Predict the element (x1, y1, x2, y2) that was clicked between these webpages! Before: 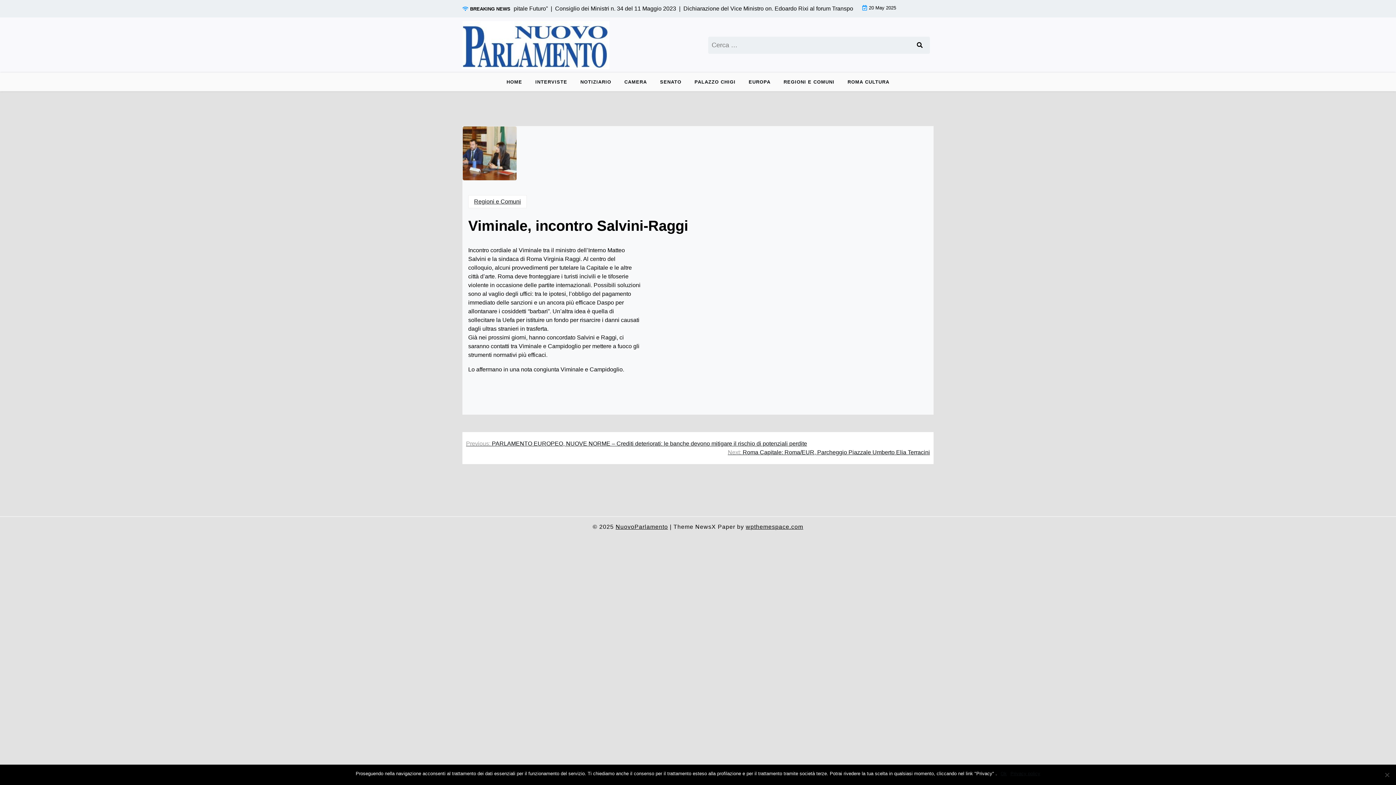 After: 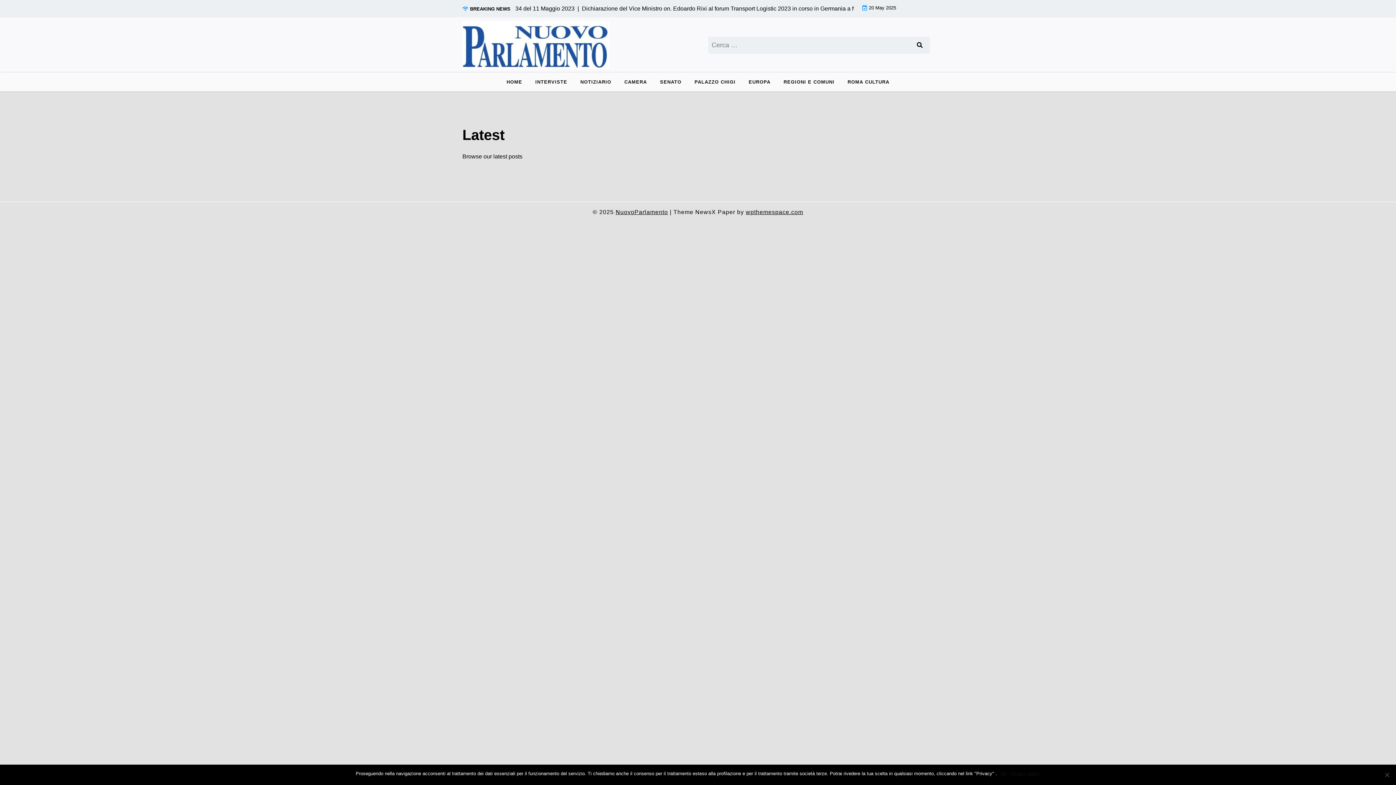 Action: bbox: (462, 21, 609, 69)